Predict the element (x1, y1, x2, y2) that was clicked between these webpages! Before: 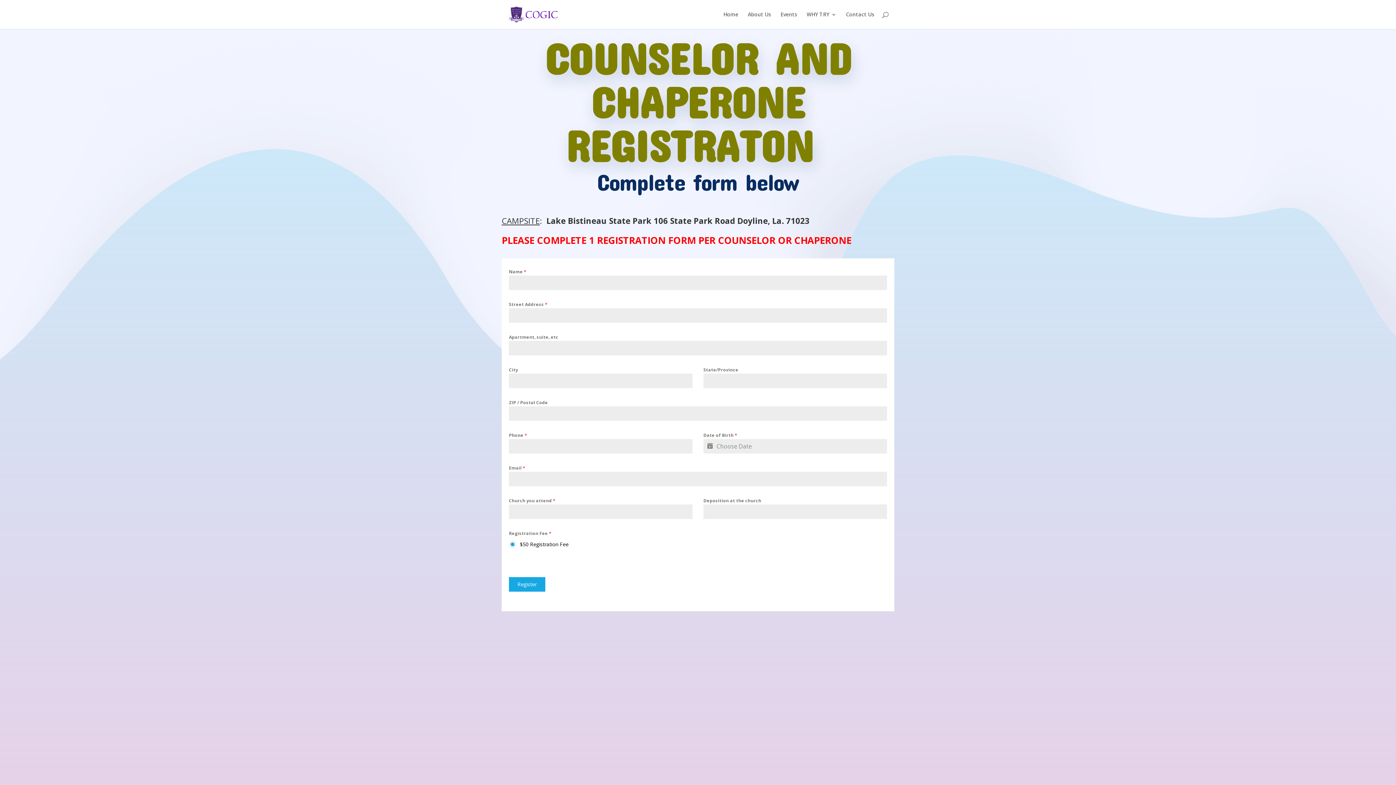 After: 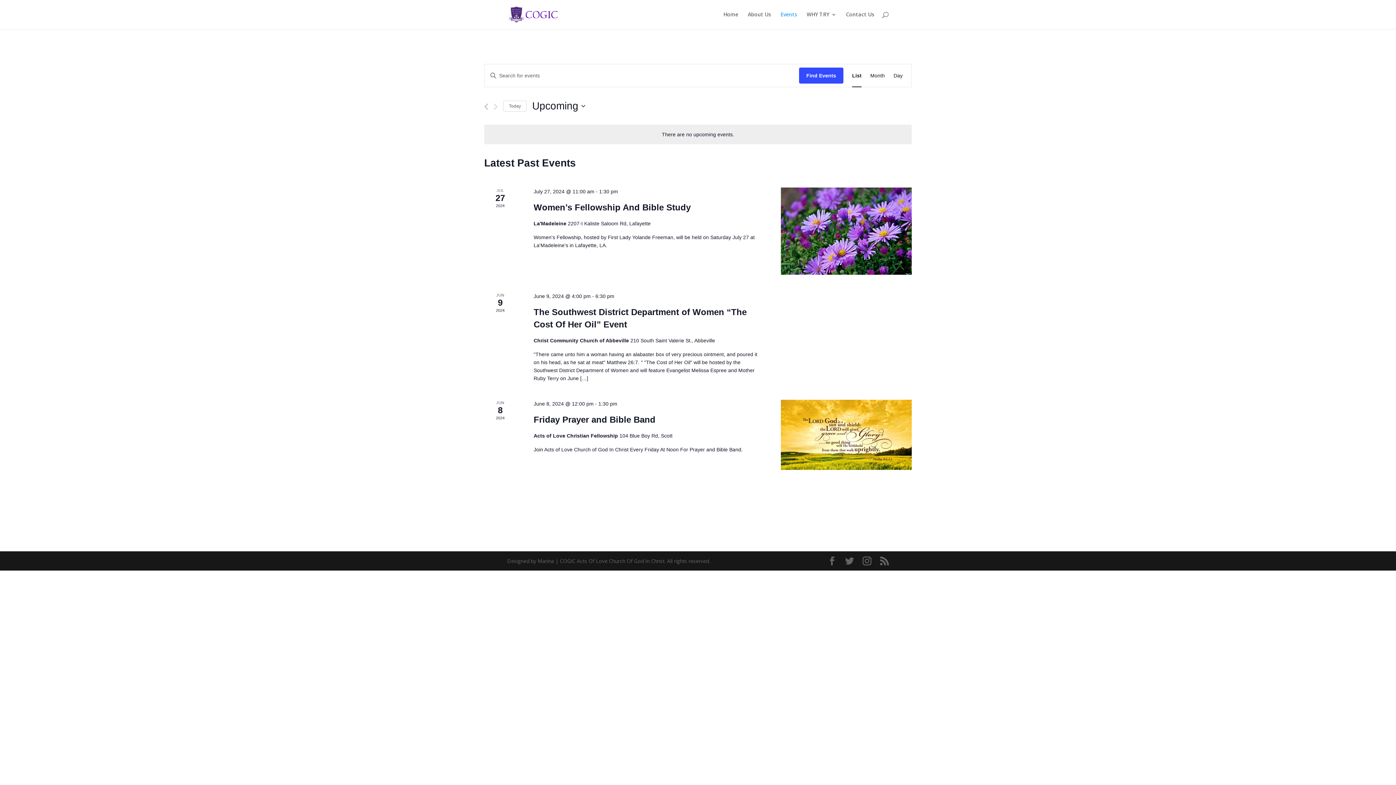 Action: label: Events bbox: (780, 12, 797, 29)